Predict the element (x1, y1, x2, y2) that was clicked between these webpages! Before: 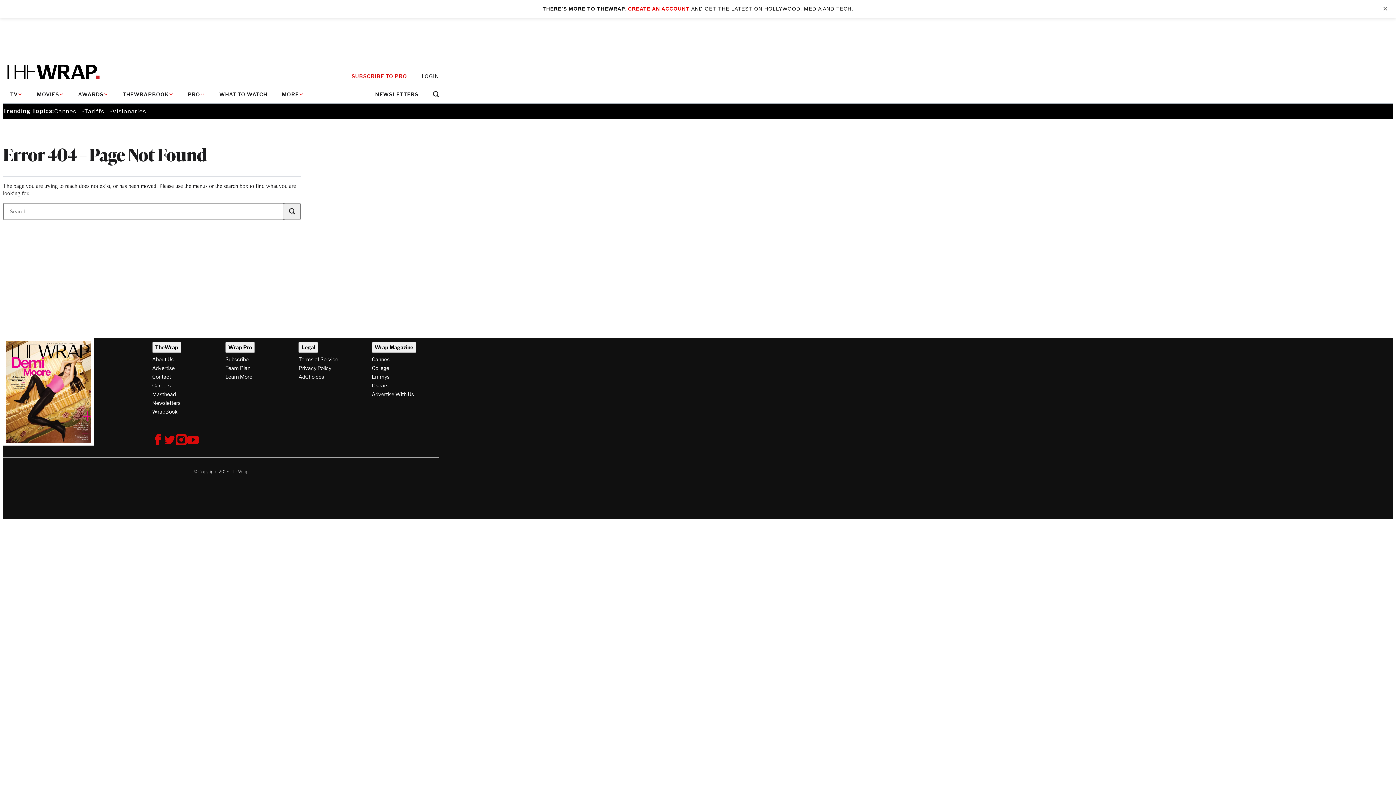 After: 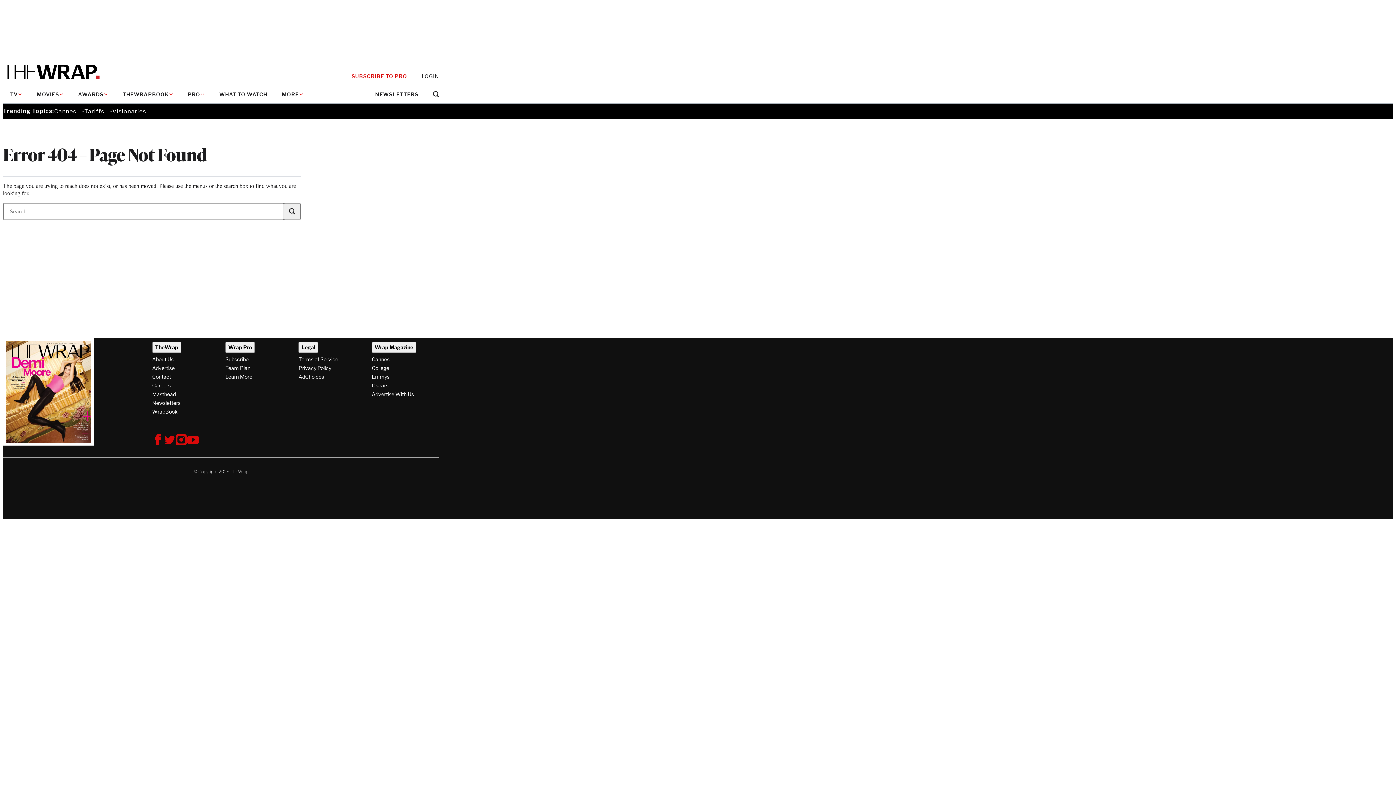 Action: bbox: (1380, 4, 1390, 13) label: ✕